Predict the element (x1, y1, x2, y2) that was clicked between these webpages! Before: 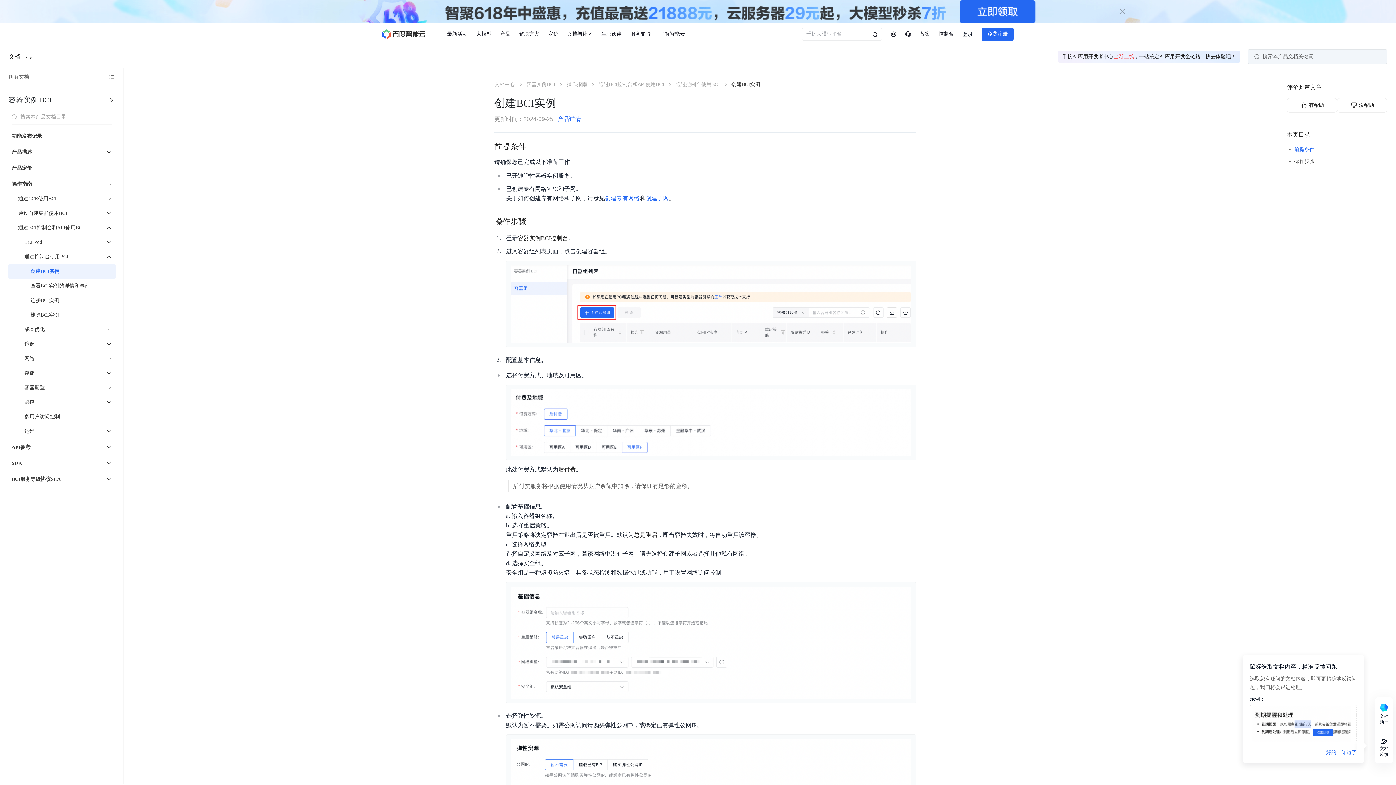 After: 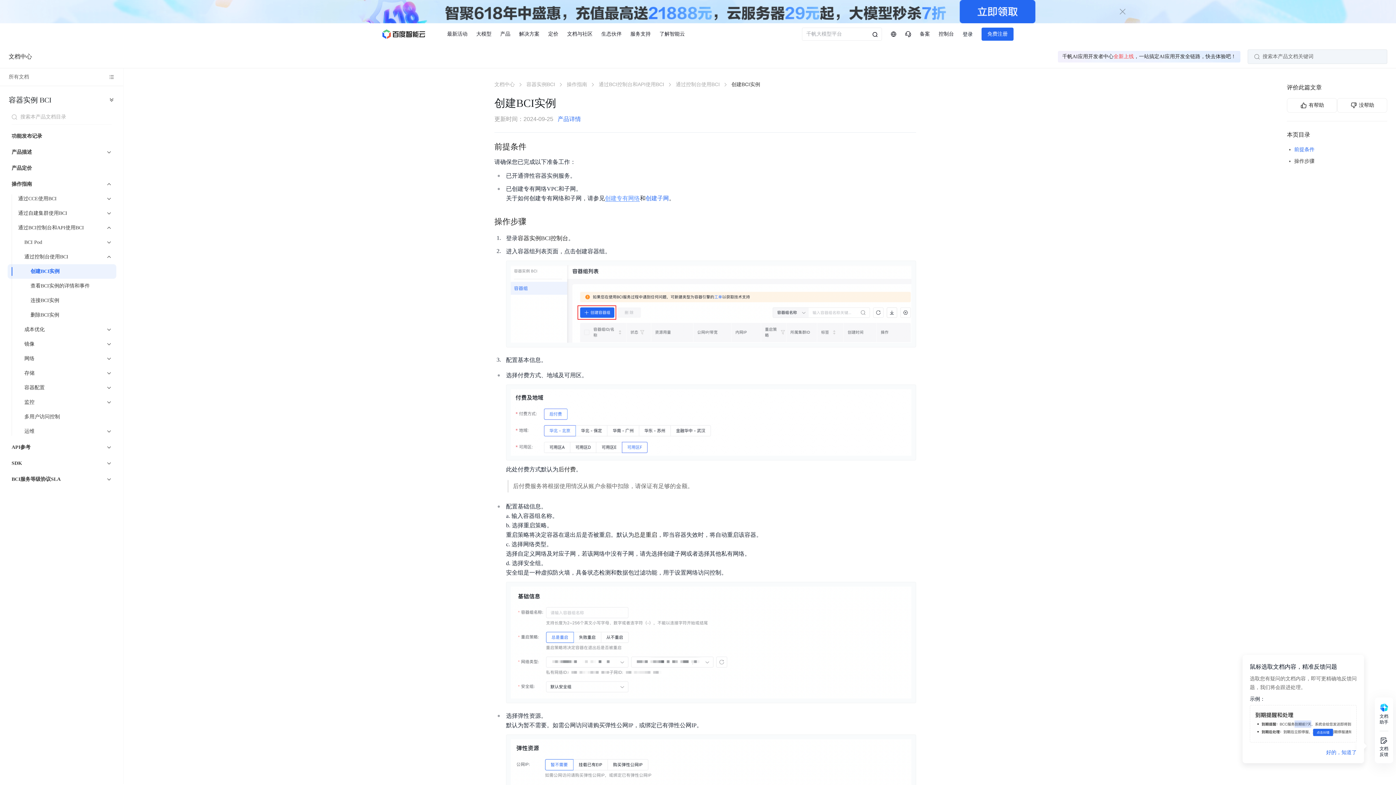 Action: label: 创建专有网络 bbox: (605, 195, 640, 201)